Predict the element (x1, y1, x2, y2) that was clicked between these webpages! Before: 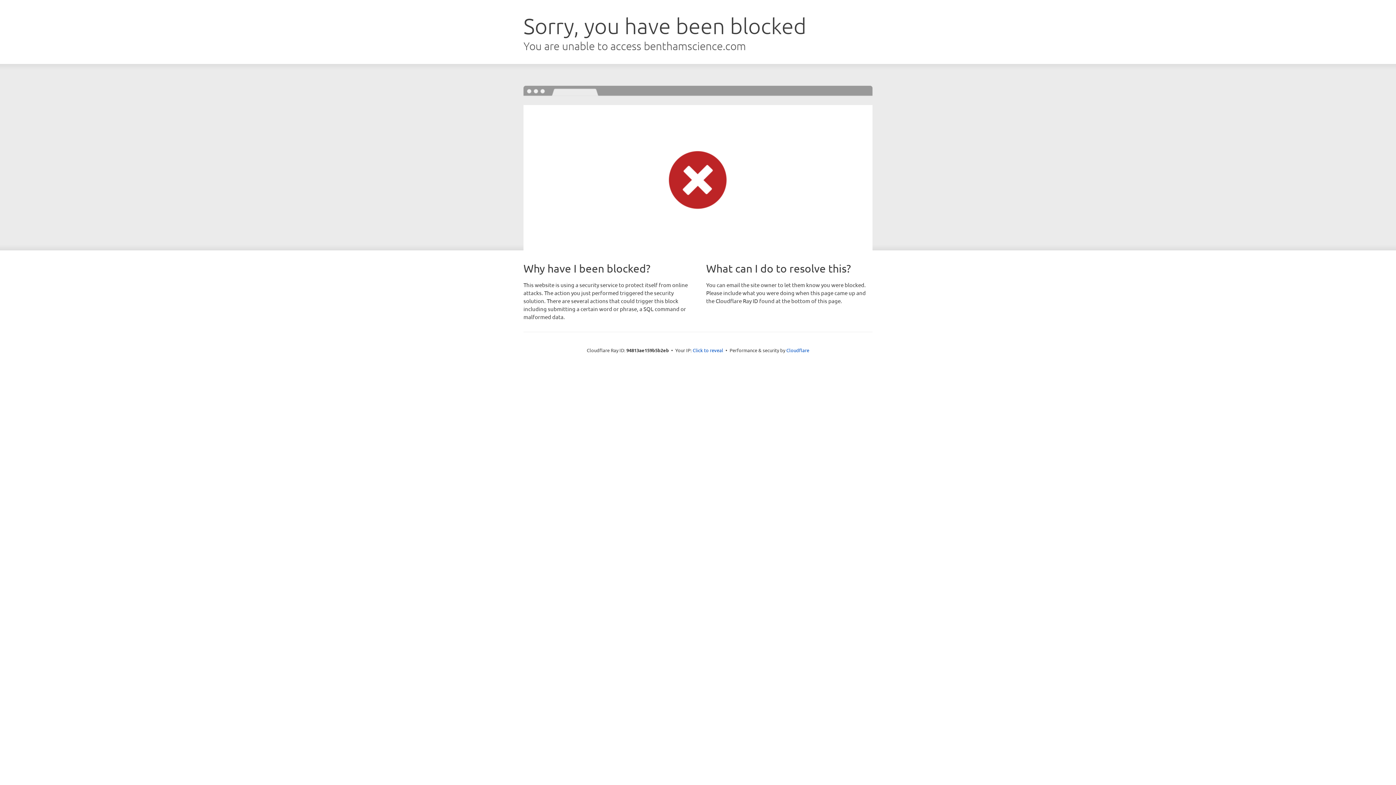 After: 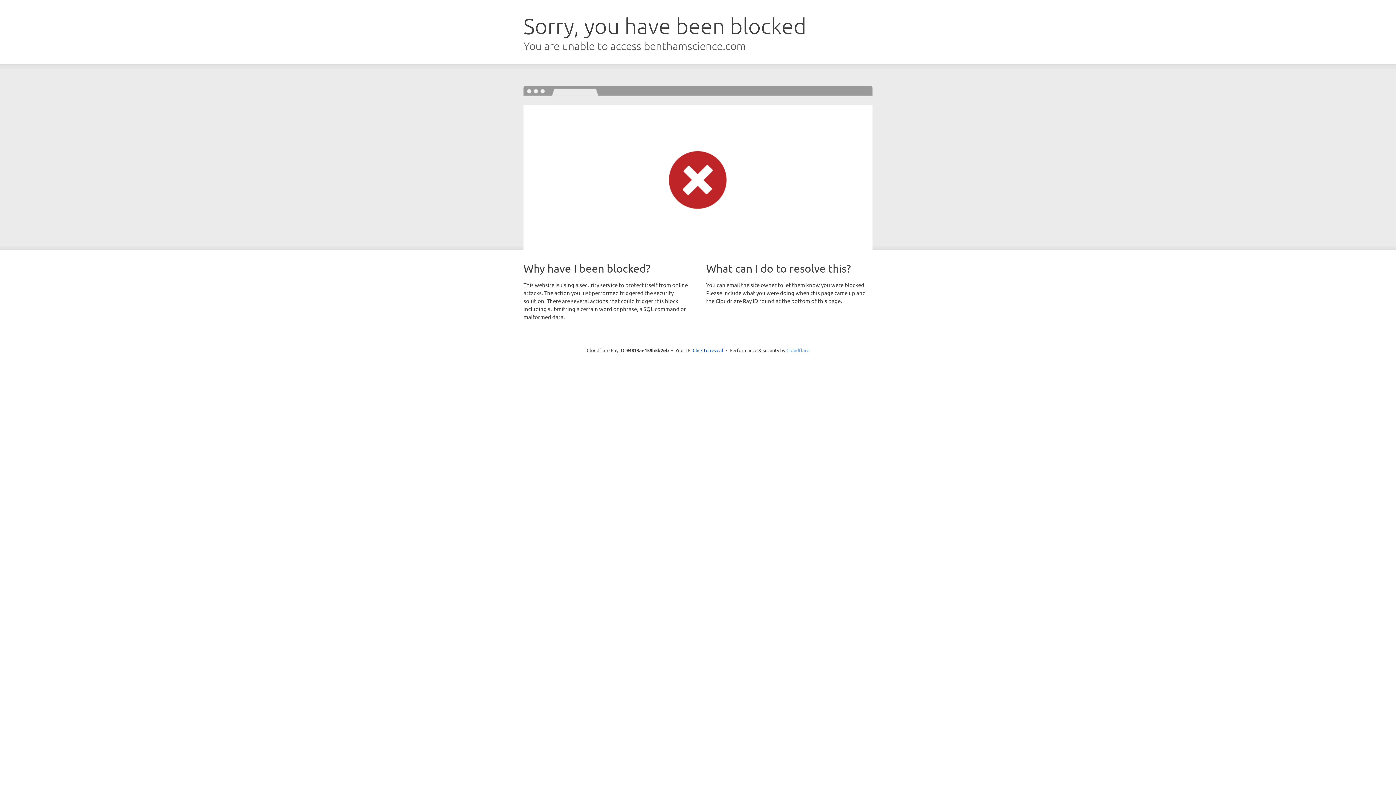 Action: bbox: (786, 347, 809, 353) label: Cloudflare